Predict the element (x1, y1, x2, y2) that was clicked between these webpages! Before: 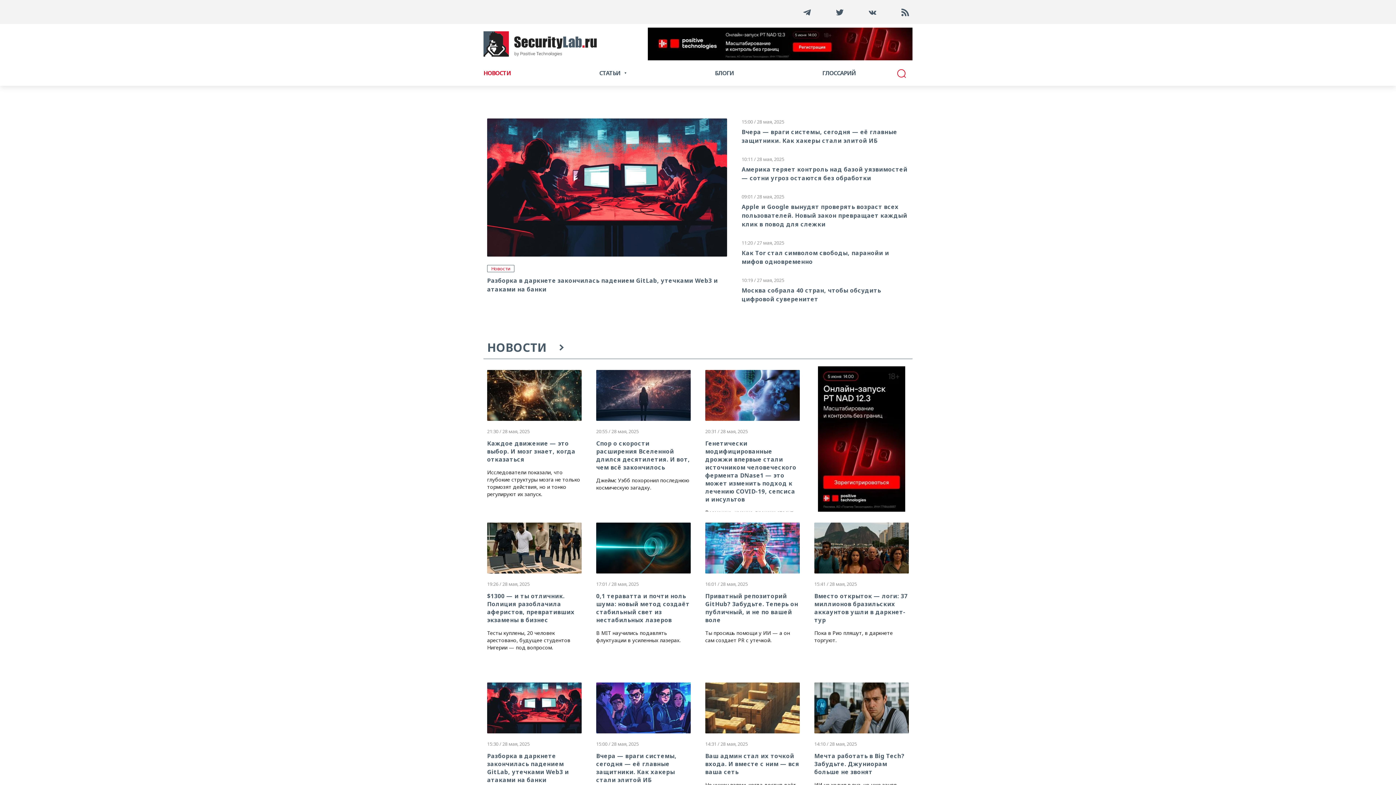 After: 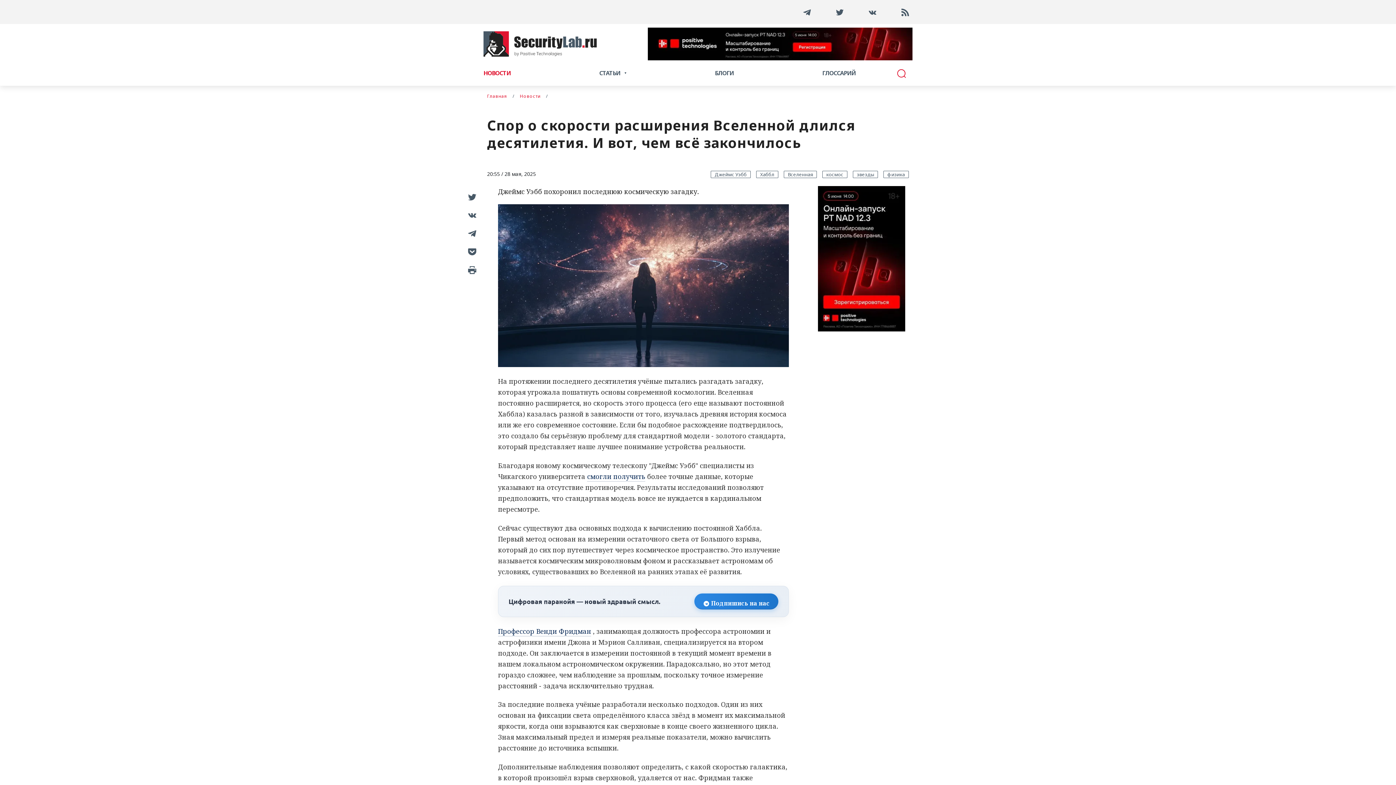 Action: label: Спор о скорости расширения Вселенной длился десятилетия. И вот, чем всё закончилось bbox: (596, 439, 690, 471)